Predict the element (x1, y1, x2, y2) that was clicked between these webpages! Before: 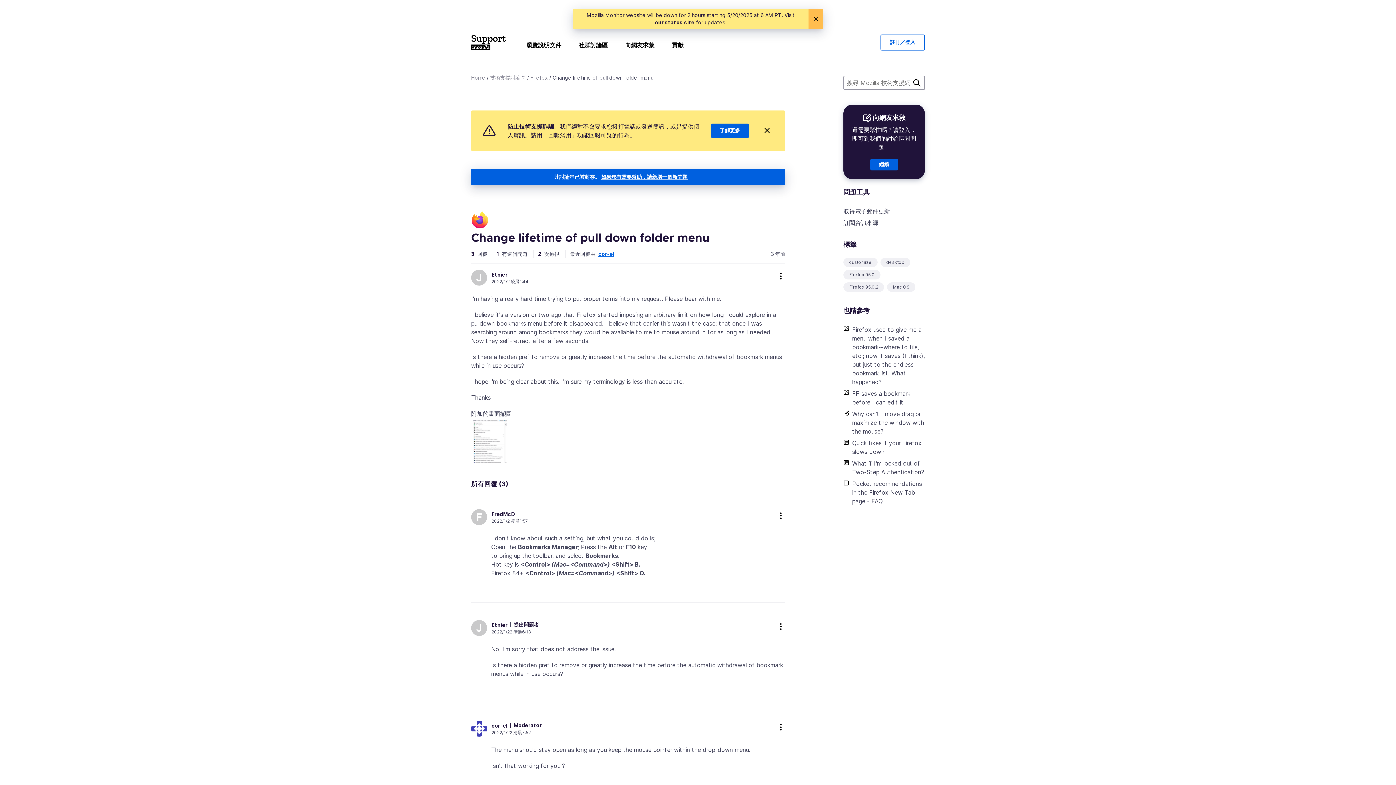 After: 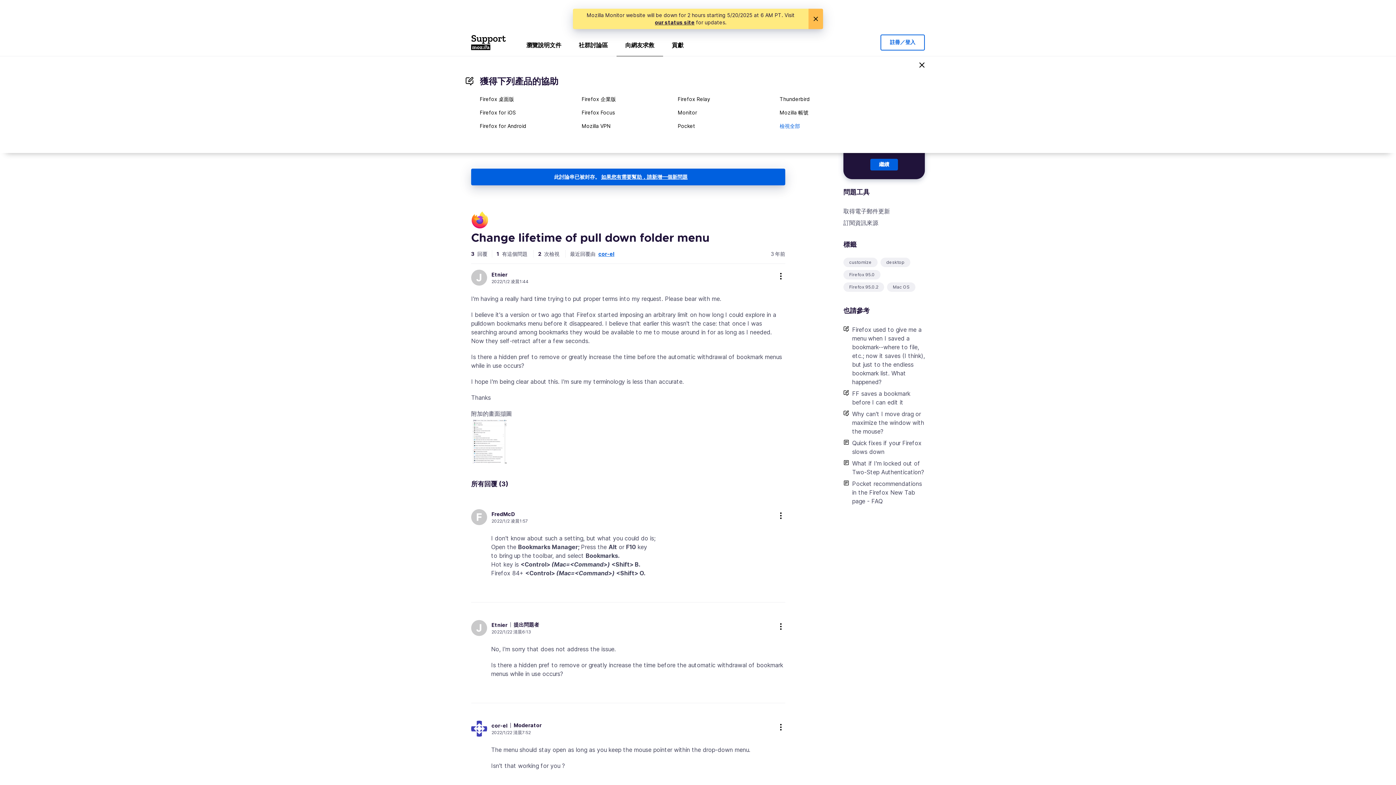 Action: bbox: (616, 37, 663, 56) label: 向網友求救